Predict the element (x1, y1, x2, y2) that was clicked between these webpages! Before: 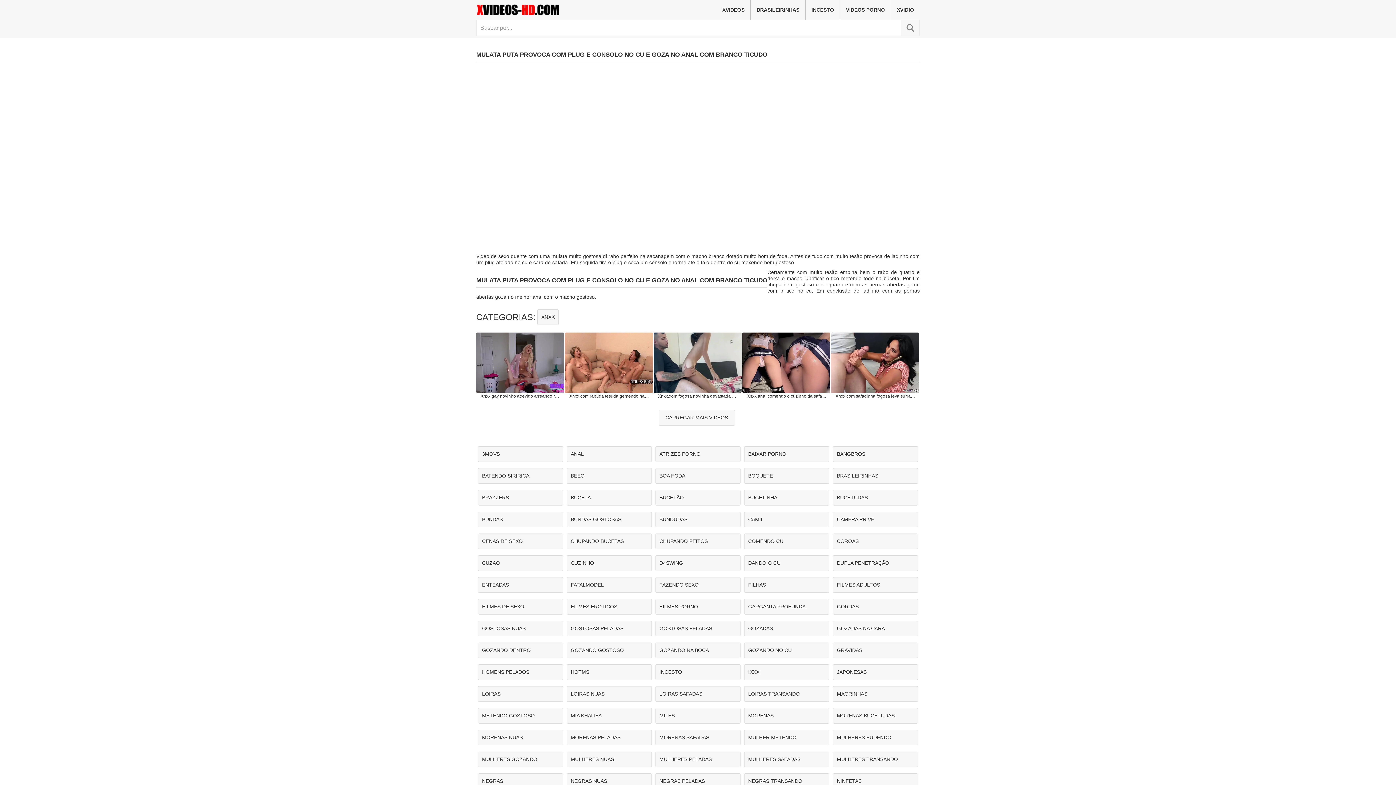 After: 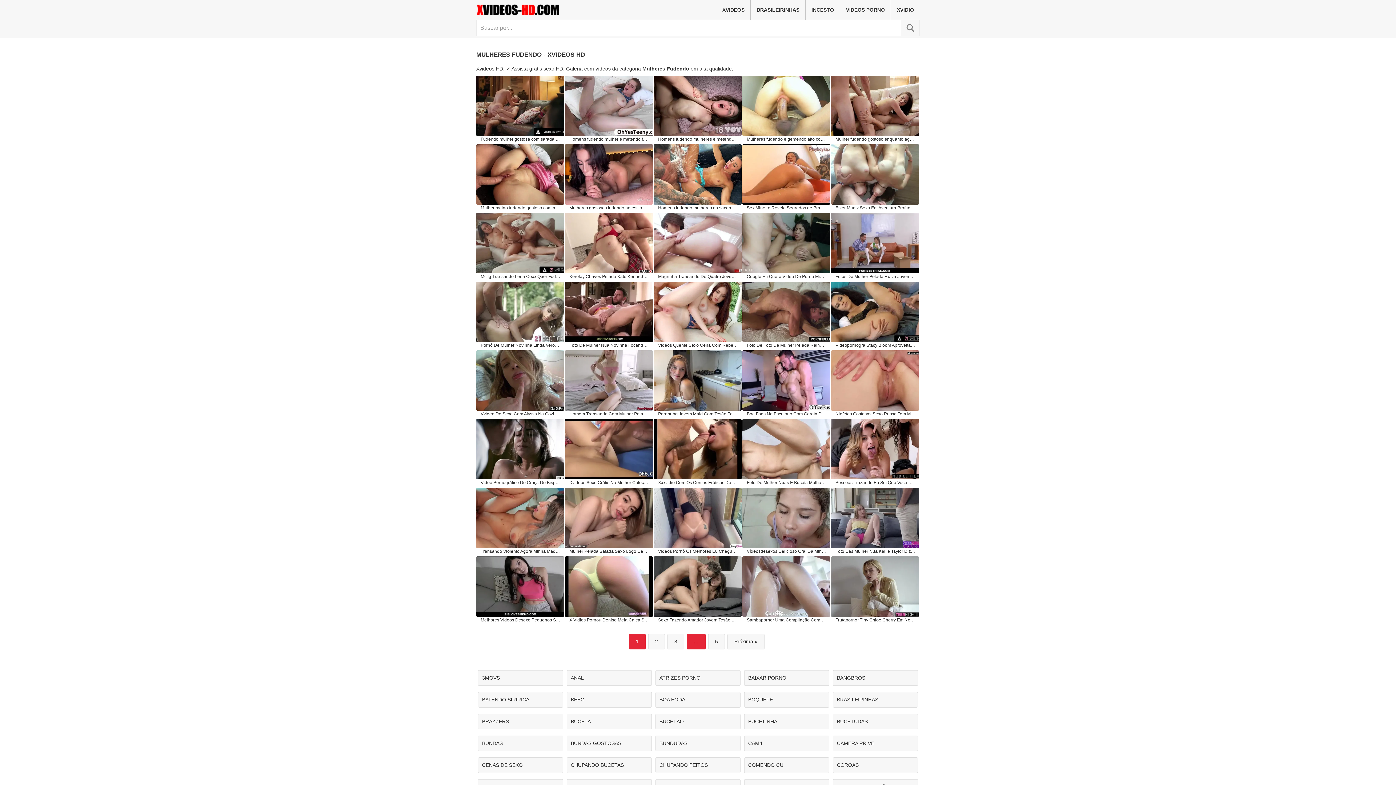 Action: label: MULHERES FUDENDO bbox: (833, 730, 918, 745)